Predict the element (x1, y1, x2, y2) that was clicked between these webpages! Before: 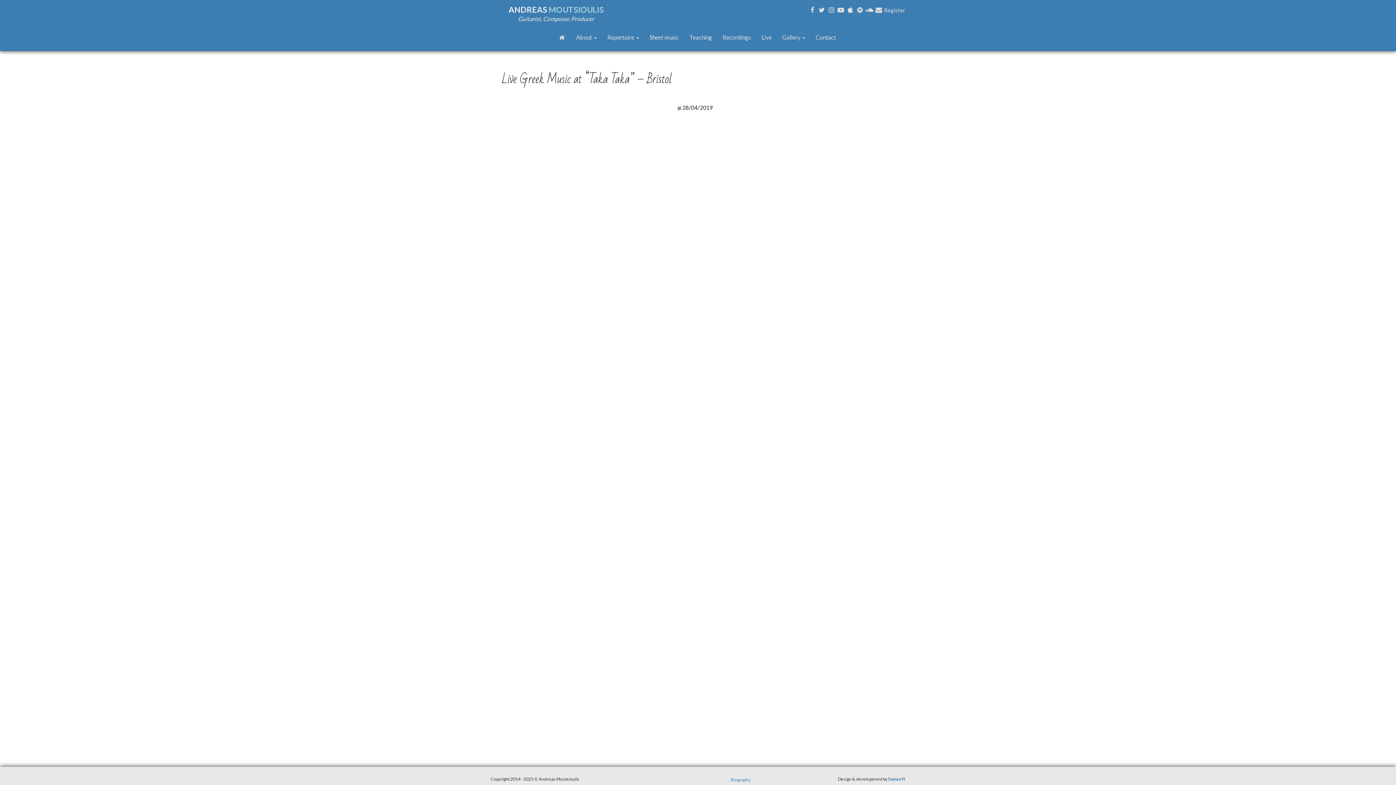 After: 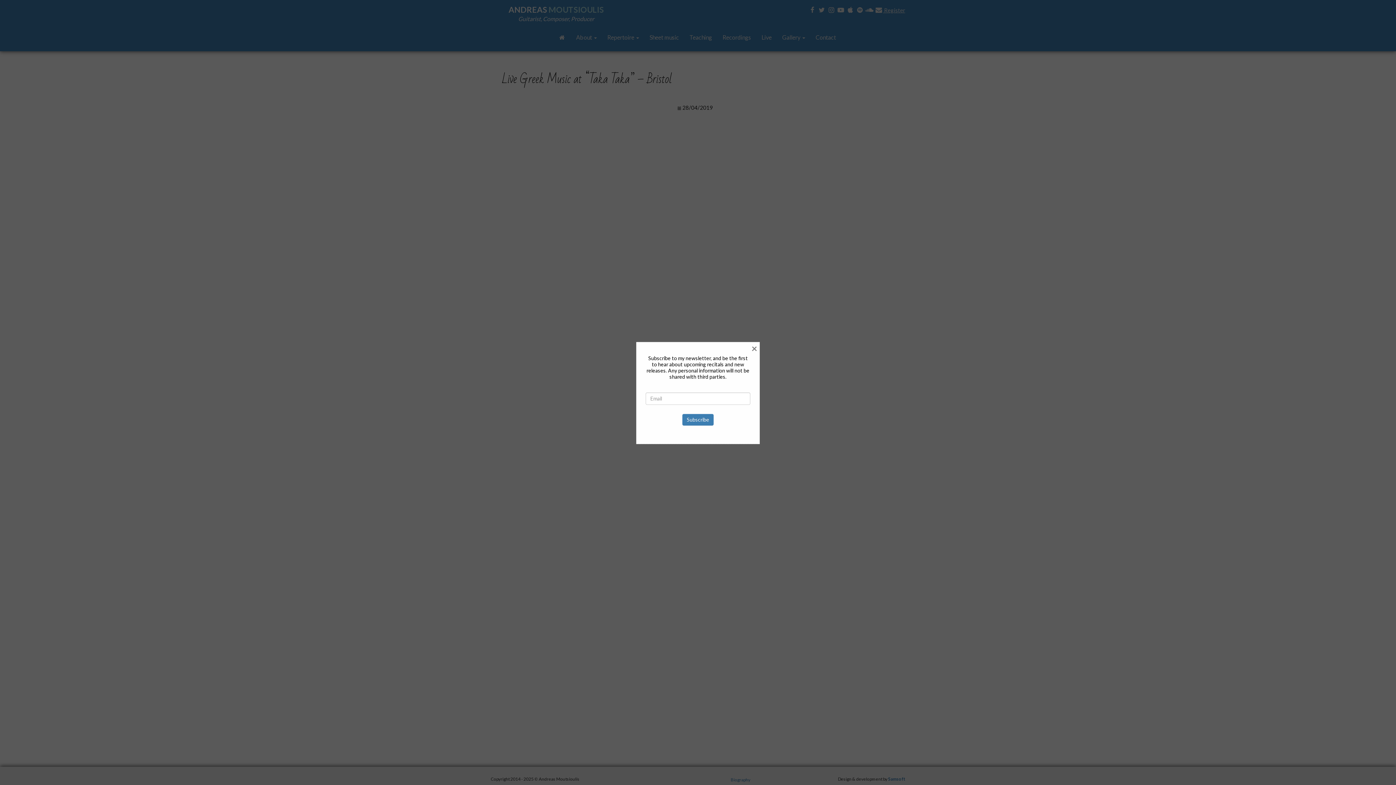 Action: bbox: (874, 6, 905, 14) label:  Register